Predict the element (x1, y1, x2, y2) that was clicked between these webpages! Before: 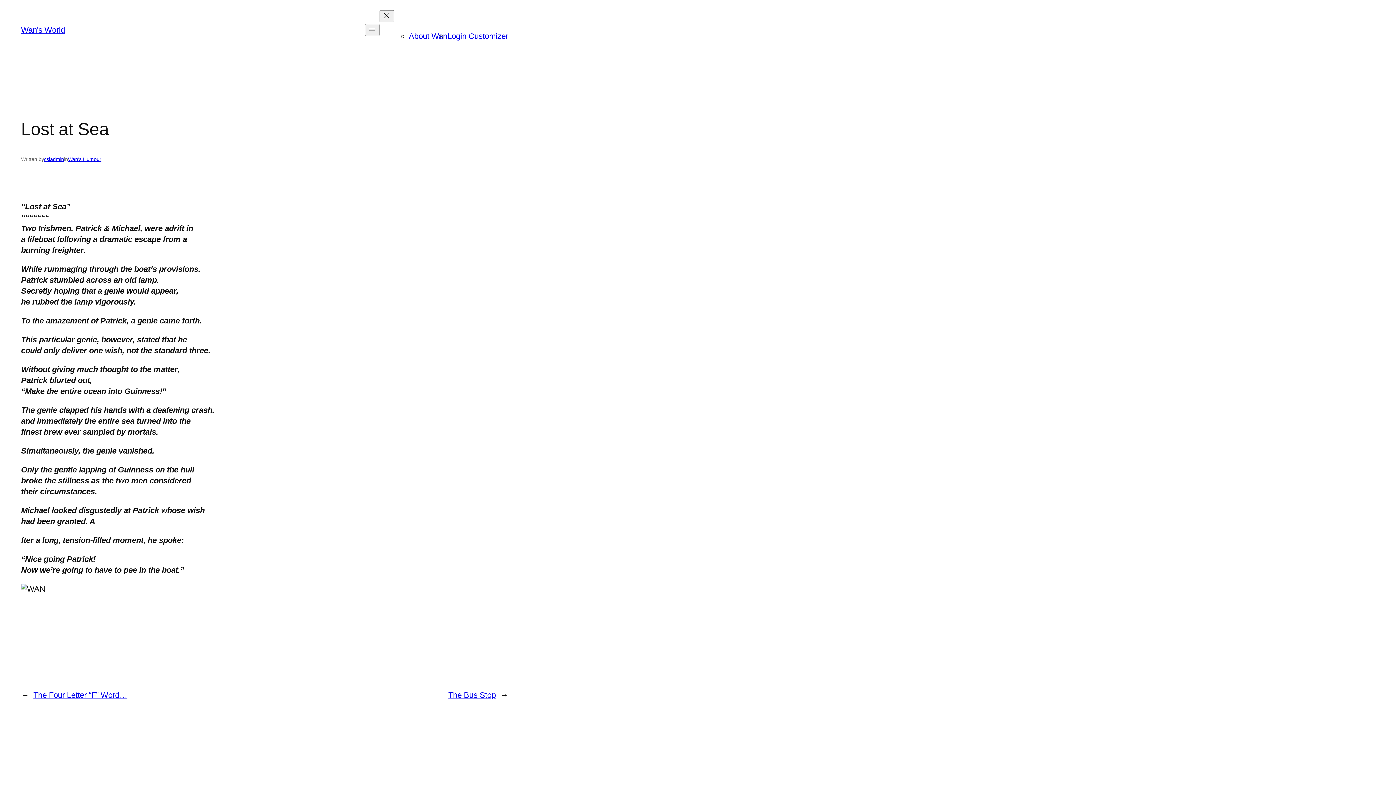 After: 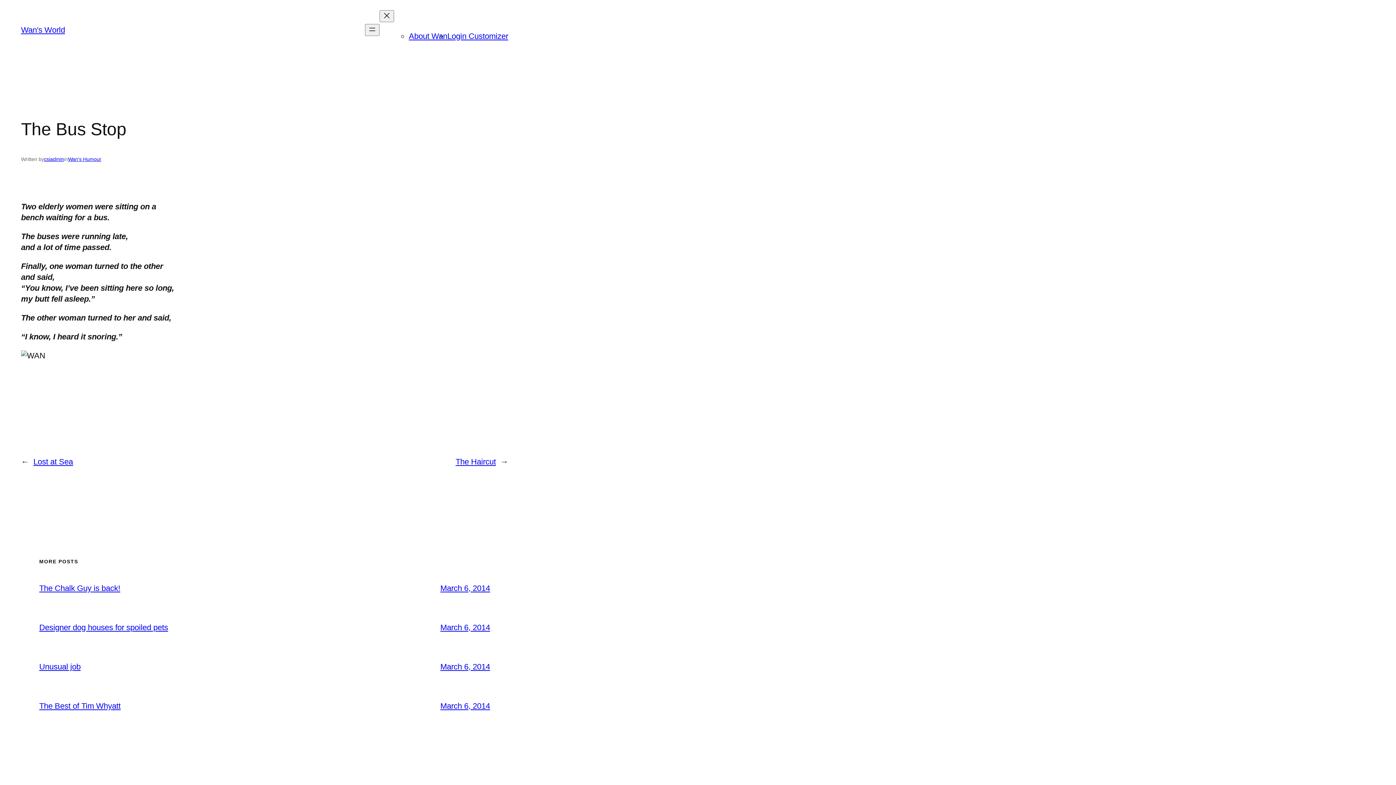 Action: bbox: (448, 691, 496, 700) label: The Bus Stop